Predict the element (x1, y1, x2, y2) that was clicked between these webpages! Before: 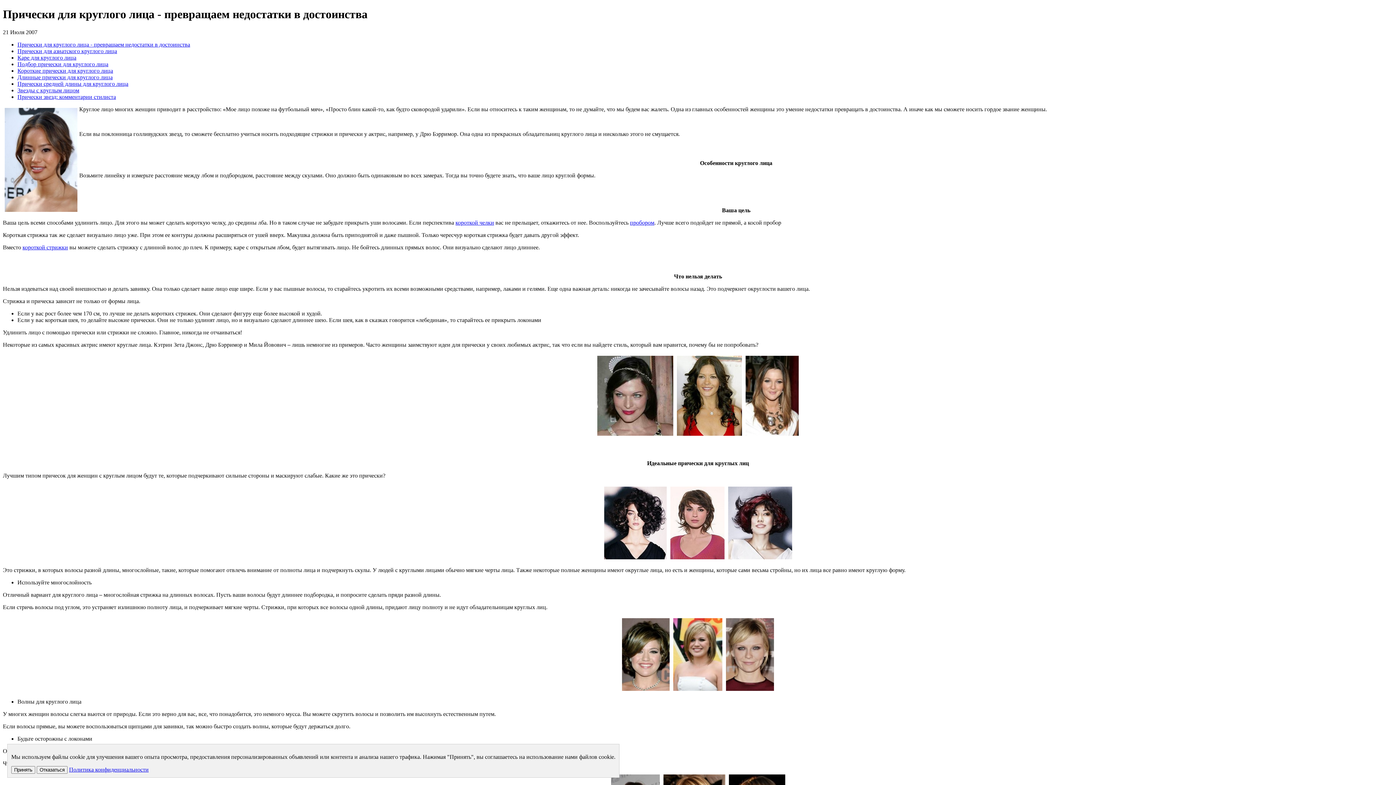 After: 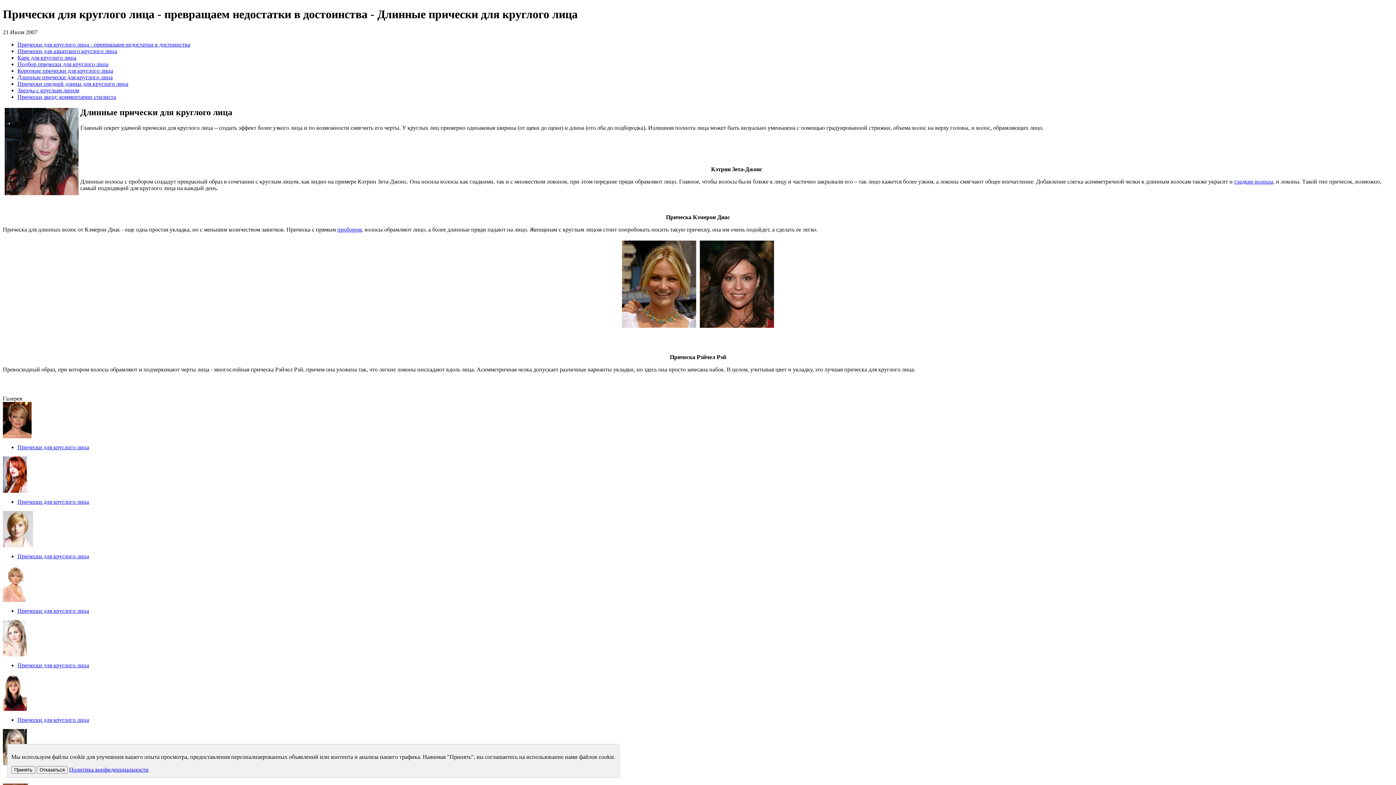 Action: label: Длинные прически для круглого лица bbox: (17, 74, 112, 80)